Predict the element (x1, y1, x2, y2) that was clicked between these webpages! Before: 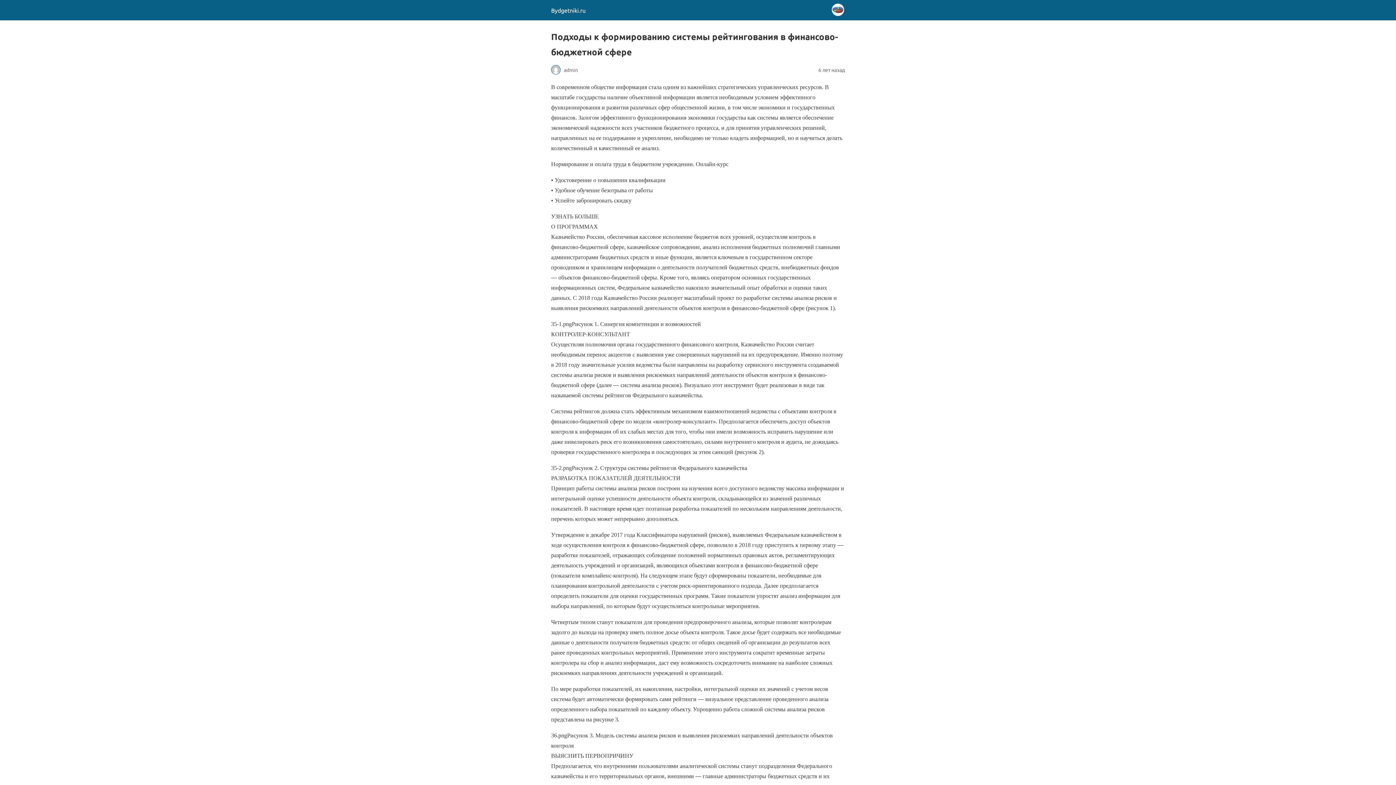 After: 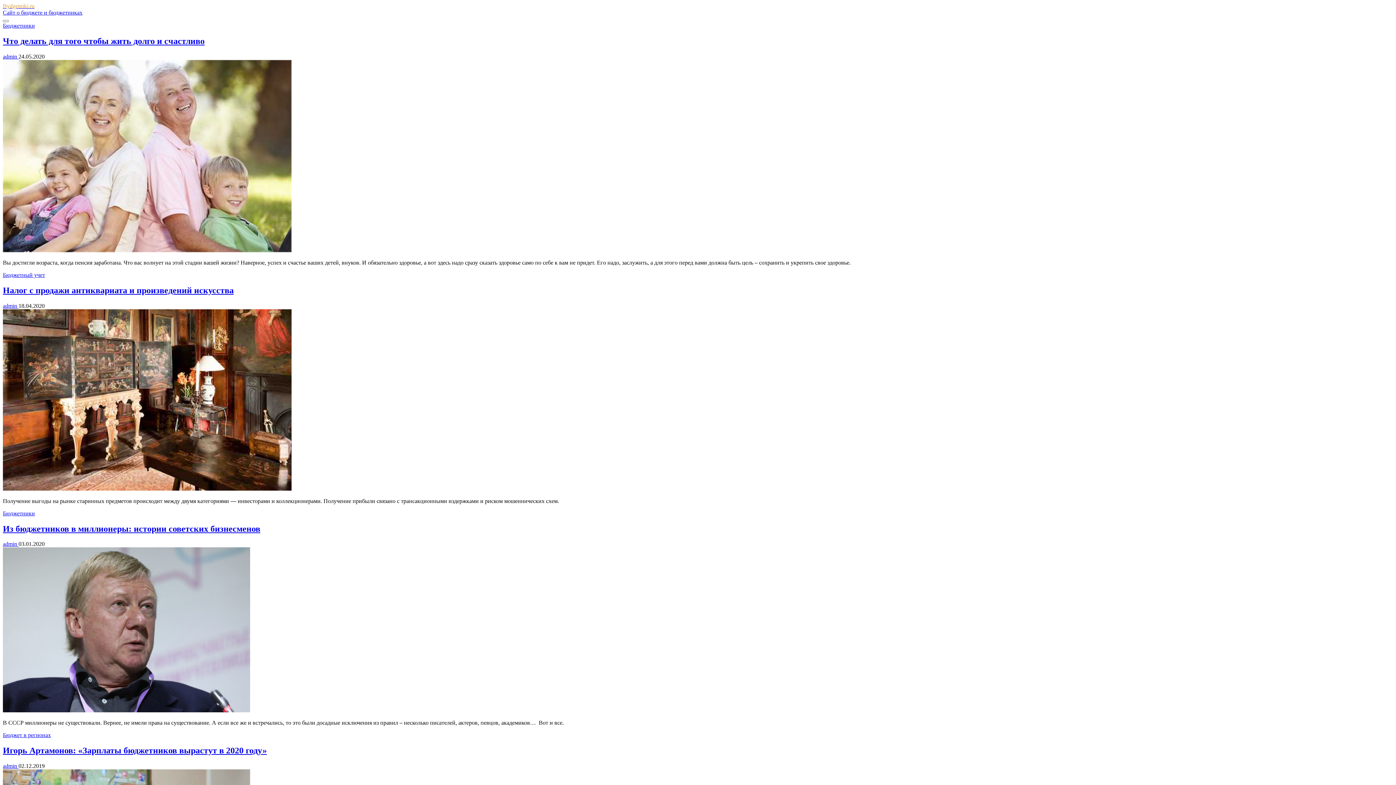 Action: label: Bydgetniki.ru bbox: (551, 6, 585, 13)